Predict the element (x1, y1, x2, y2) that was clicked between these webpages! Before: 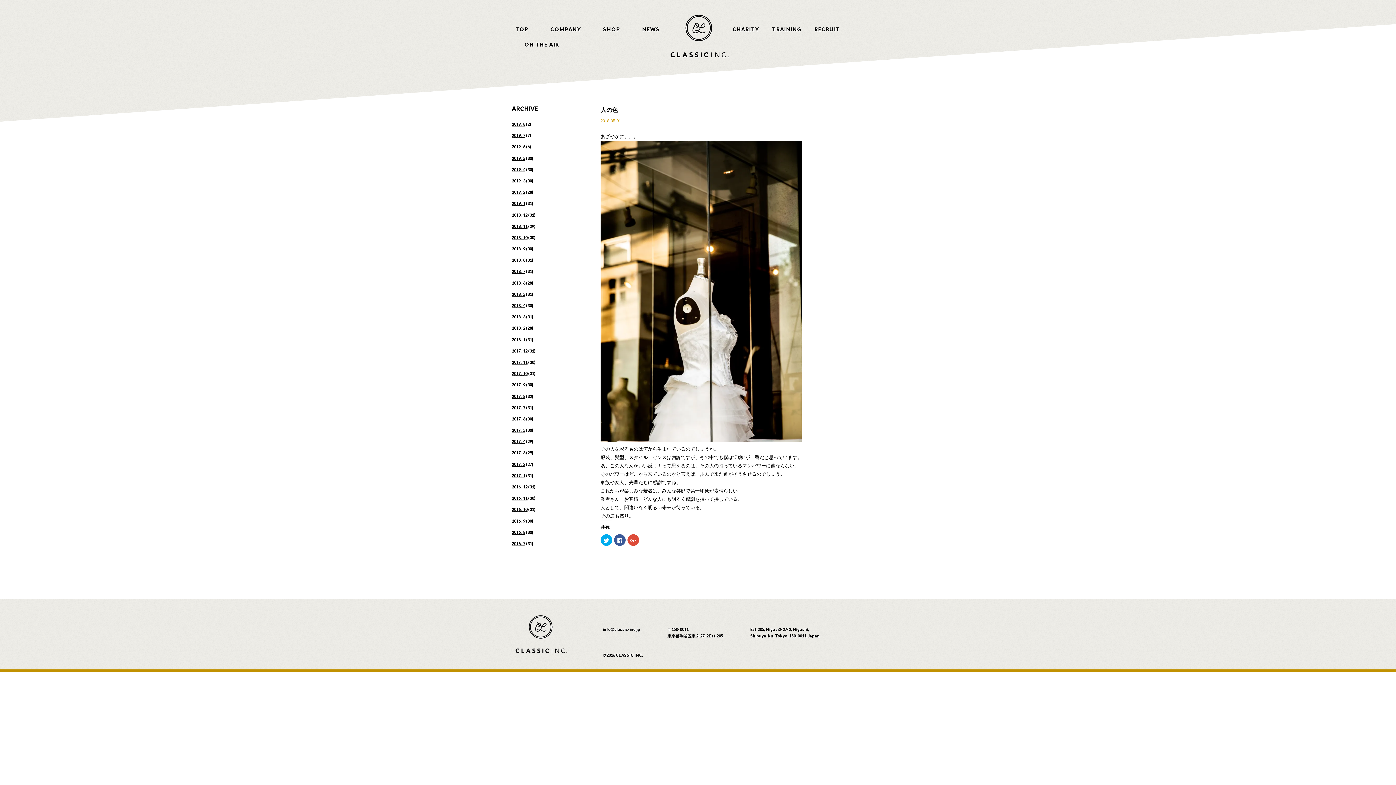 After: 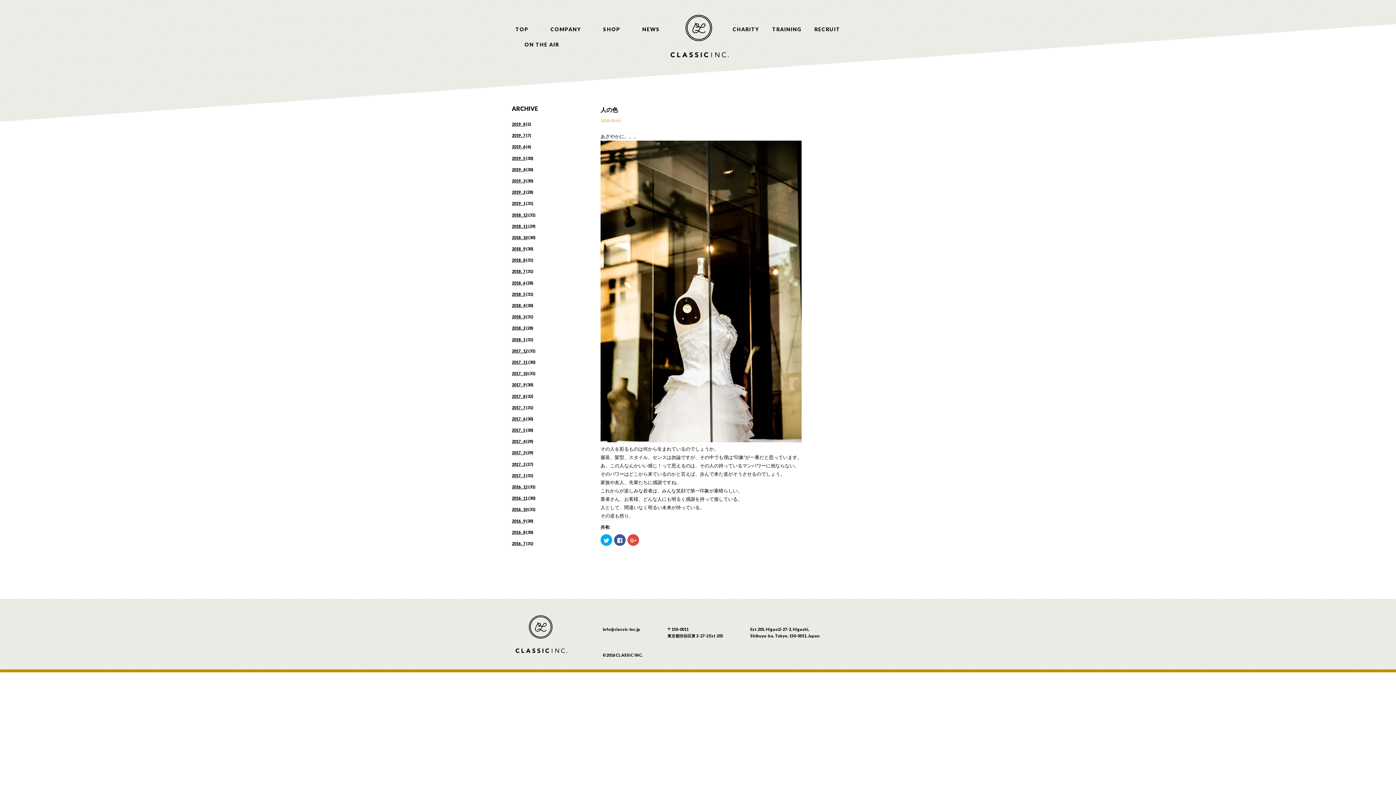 Action: bbox: (1379, 761, 1390, 766)